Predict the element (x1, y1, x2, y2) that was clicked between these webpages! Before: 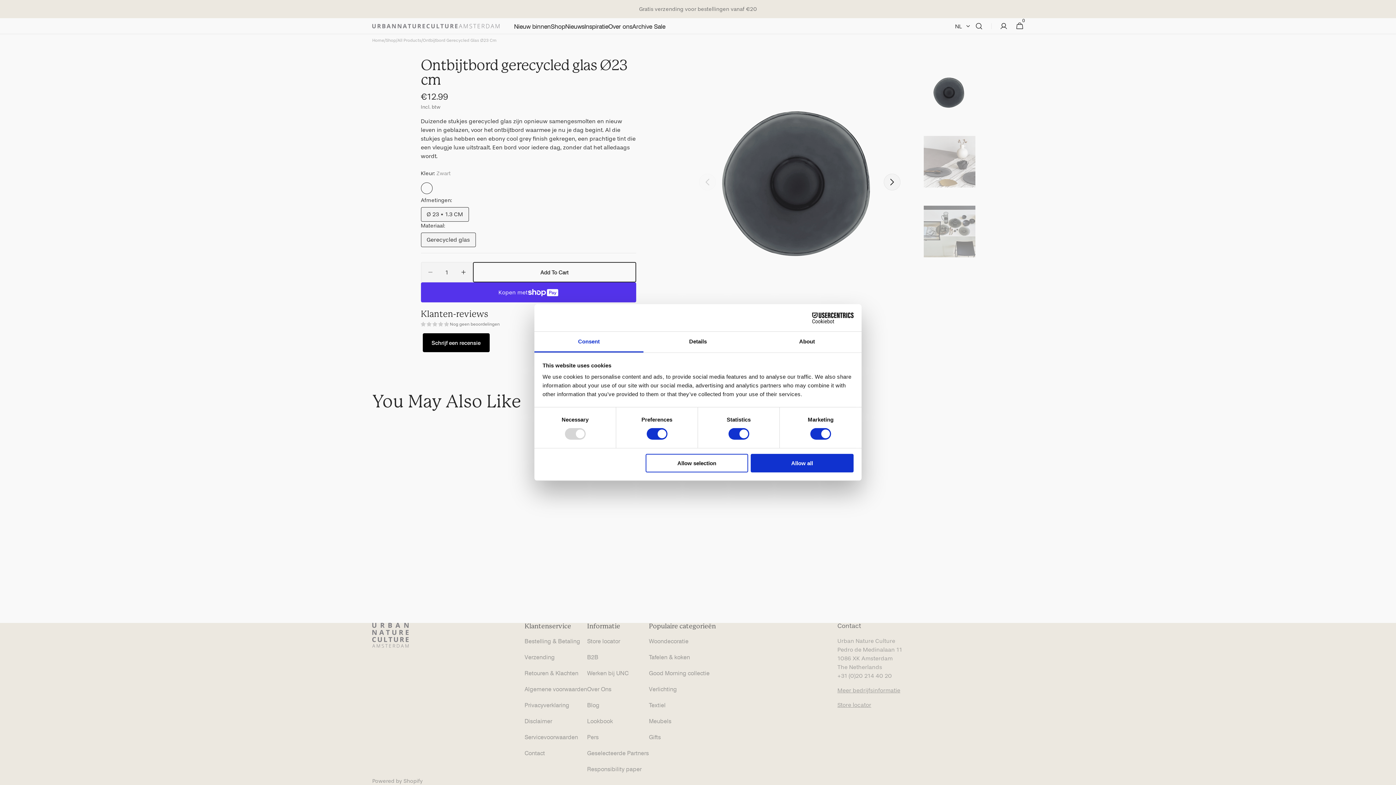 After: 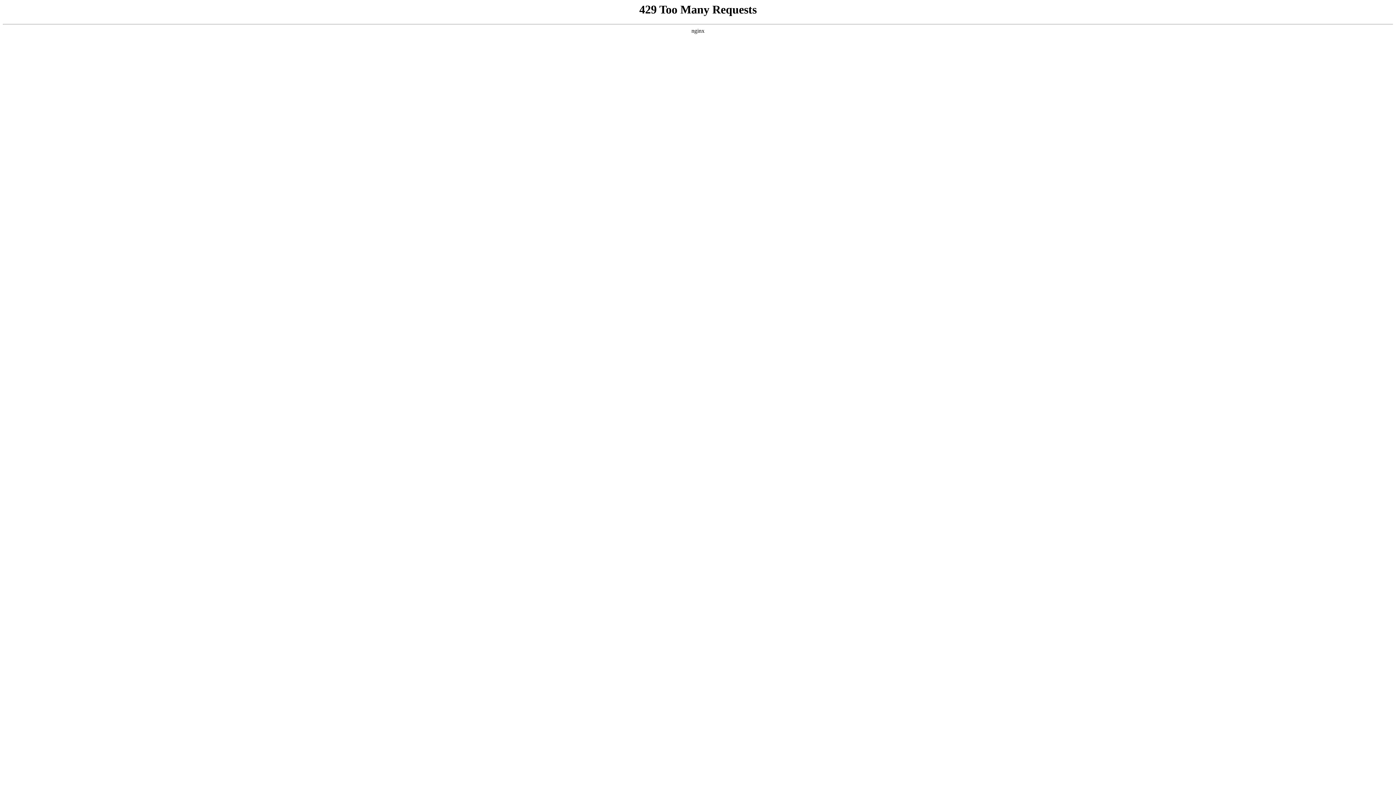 Action: label: B2B bbox: (587, 649, 598, 665)